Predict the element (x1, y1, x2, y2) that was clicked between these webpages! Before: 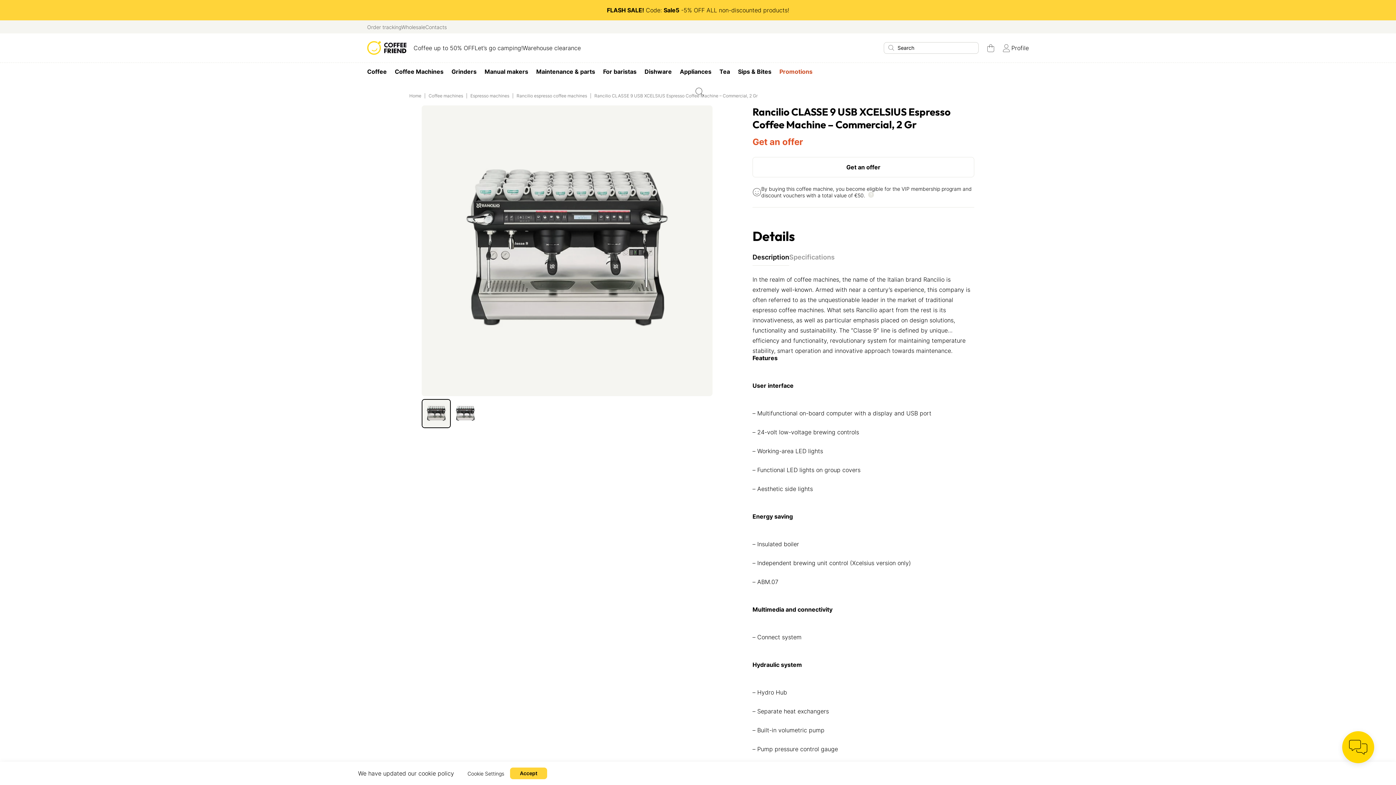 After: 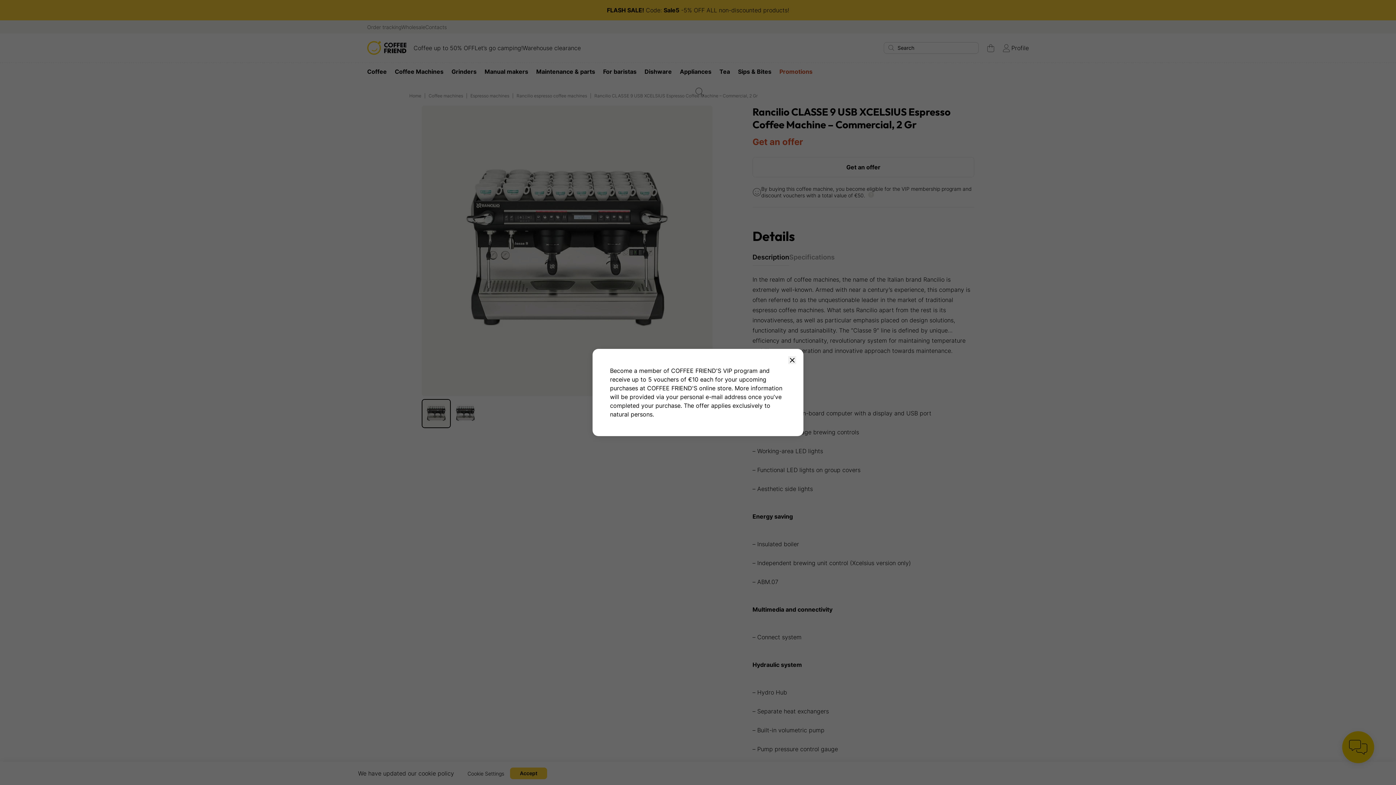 Action: bbox: (868, 192, 874, 198)